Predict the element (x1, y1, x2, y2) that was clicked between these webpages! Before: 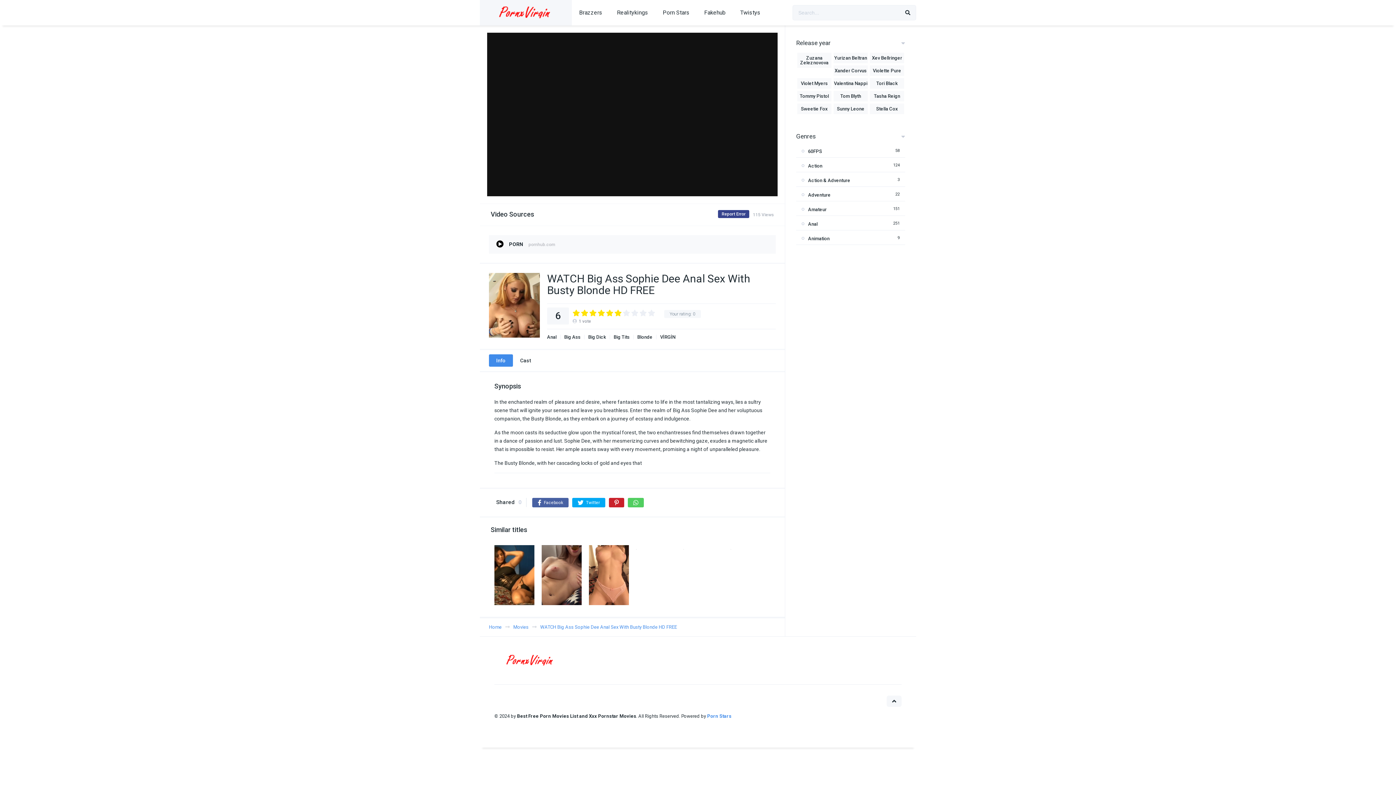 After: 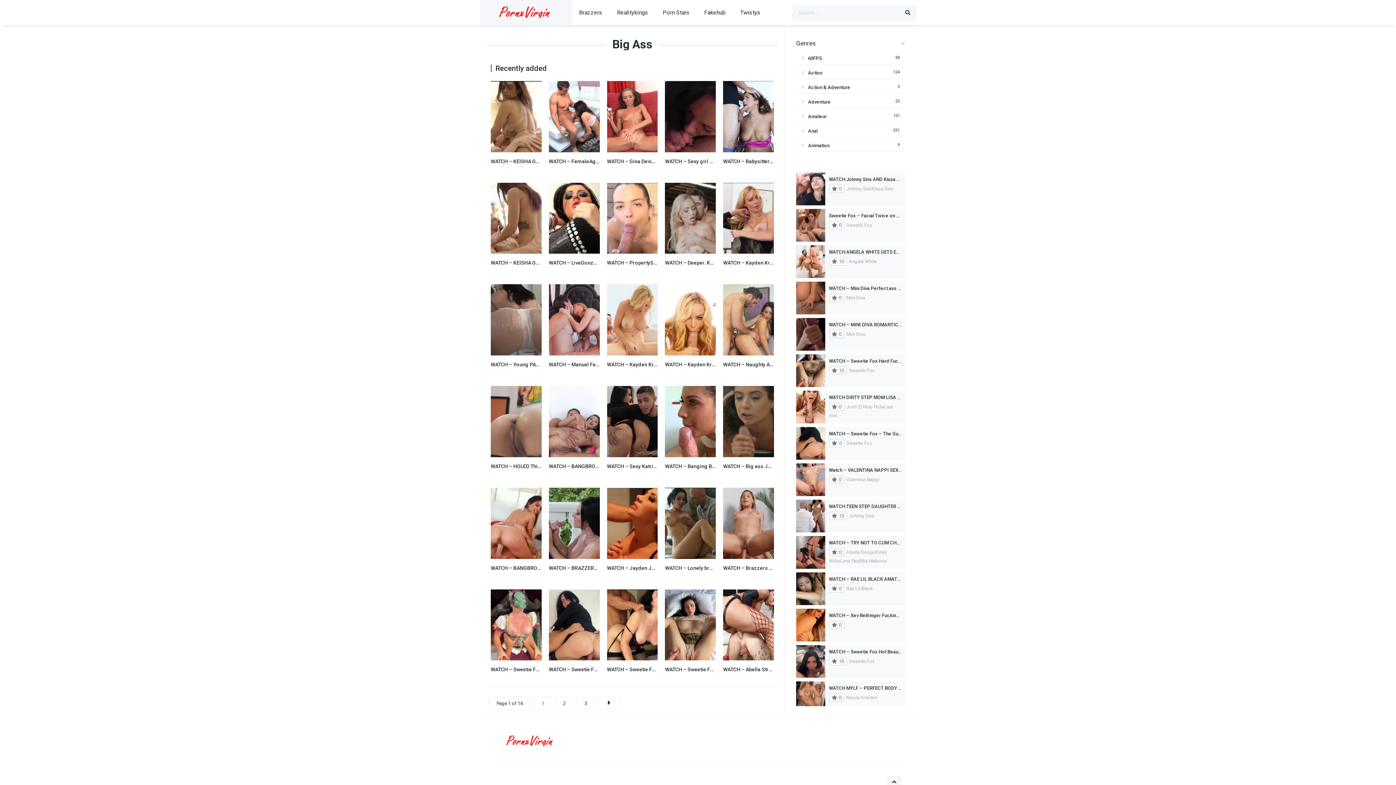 Action: label: Big Ass bbox: (560, 334, 584, 339)